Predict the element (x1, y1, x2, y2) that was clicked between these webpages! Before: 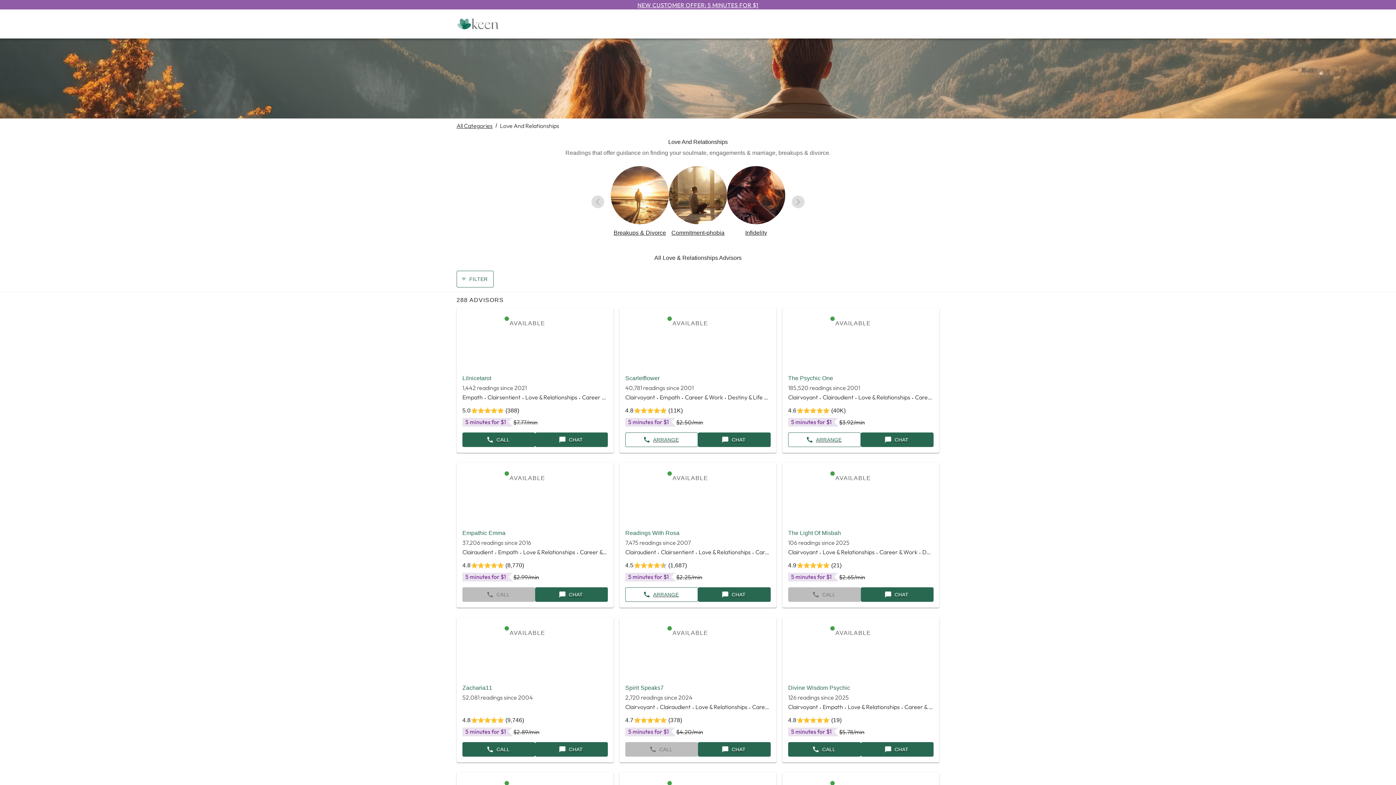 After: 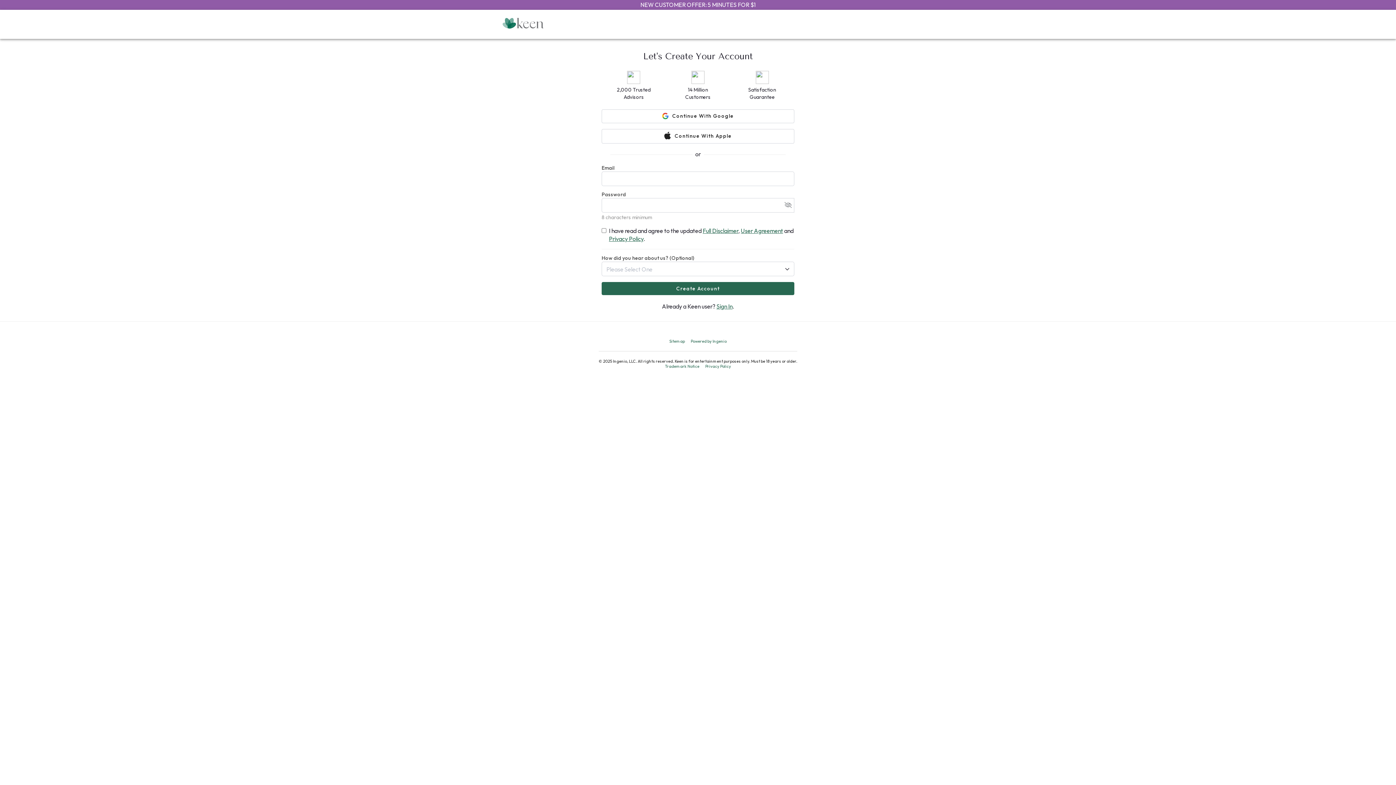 Action: bbox: (625, 432, 698, 447) label: ARRANGE